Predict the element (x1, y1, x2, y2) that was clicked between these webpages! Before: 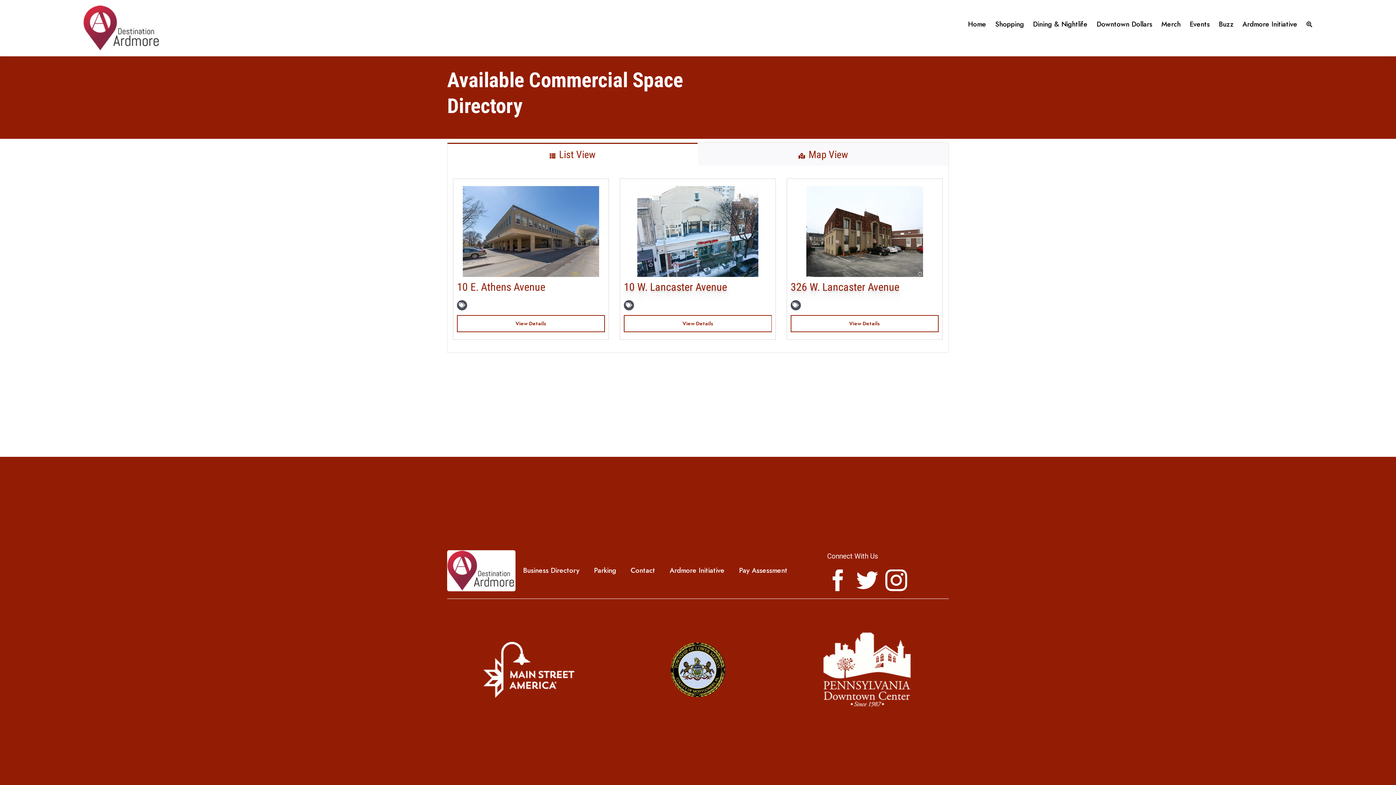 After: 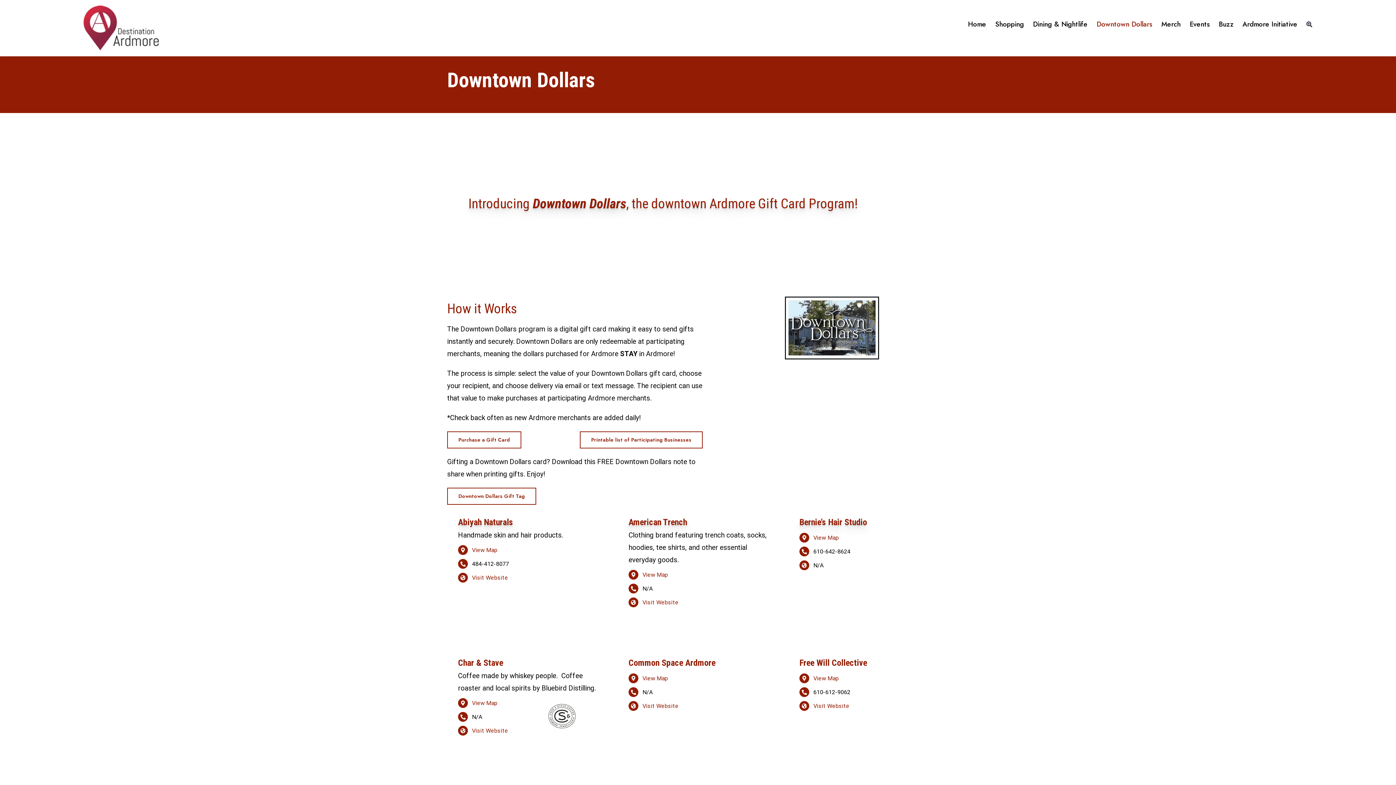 Action: bbox: (1096, 18, 1152, 31) label: Downtown Dollars